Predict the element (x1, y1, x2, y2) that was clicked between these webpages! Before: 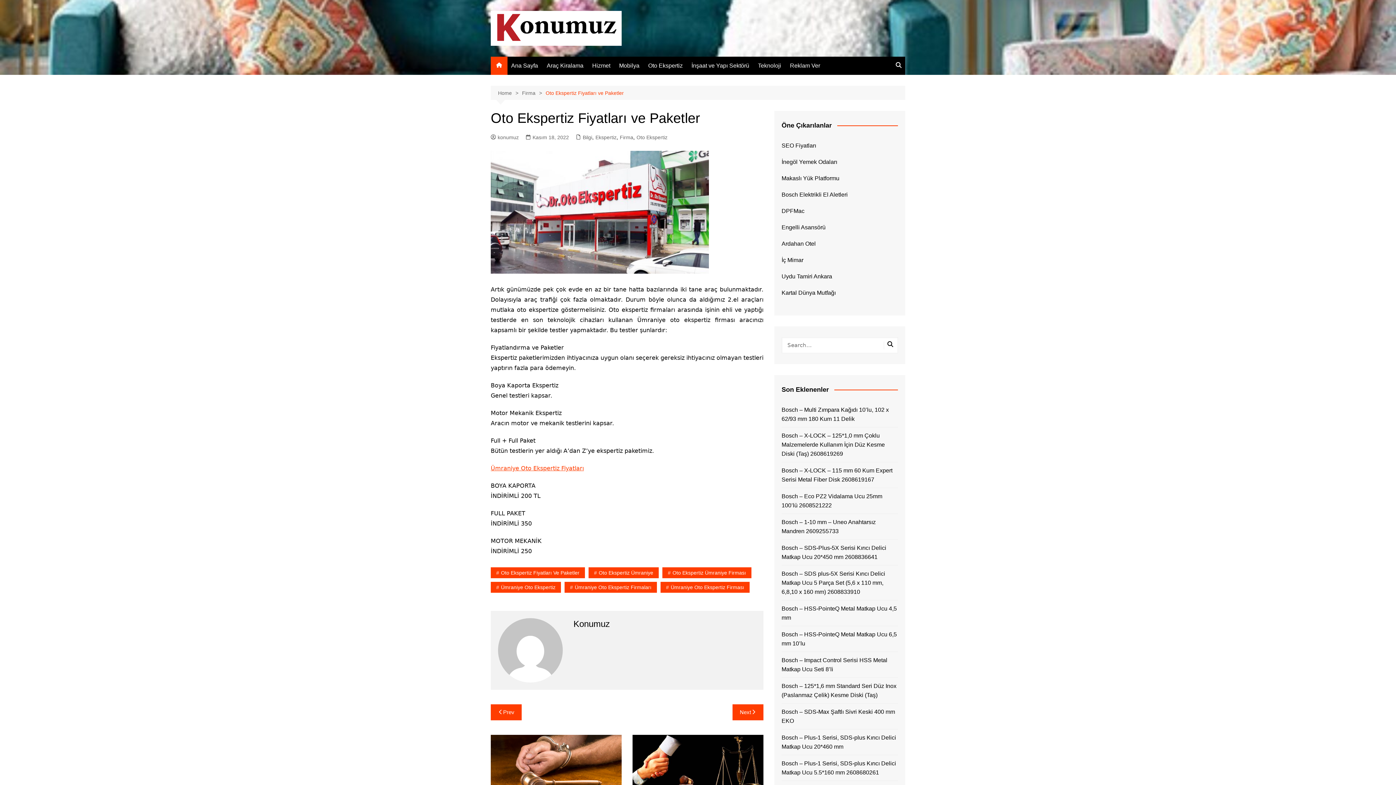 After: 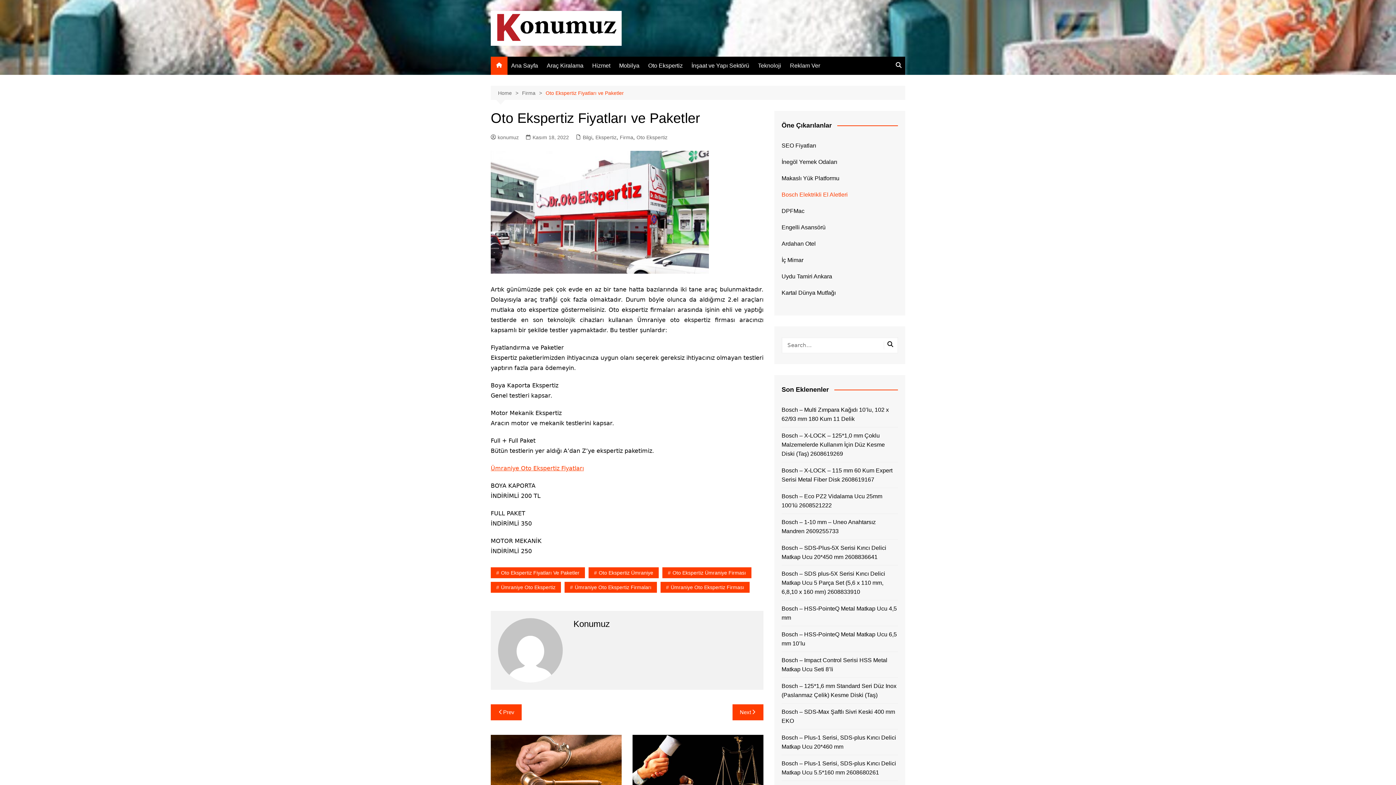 Action: bbox: (781, 190, 898, 199) label: Bosch Elektrikli El Aletleri